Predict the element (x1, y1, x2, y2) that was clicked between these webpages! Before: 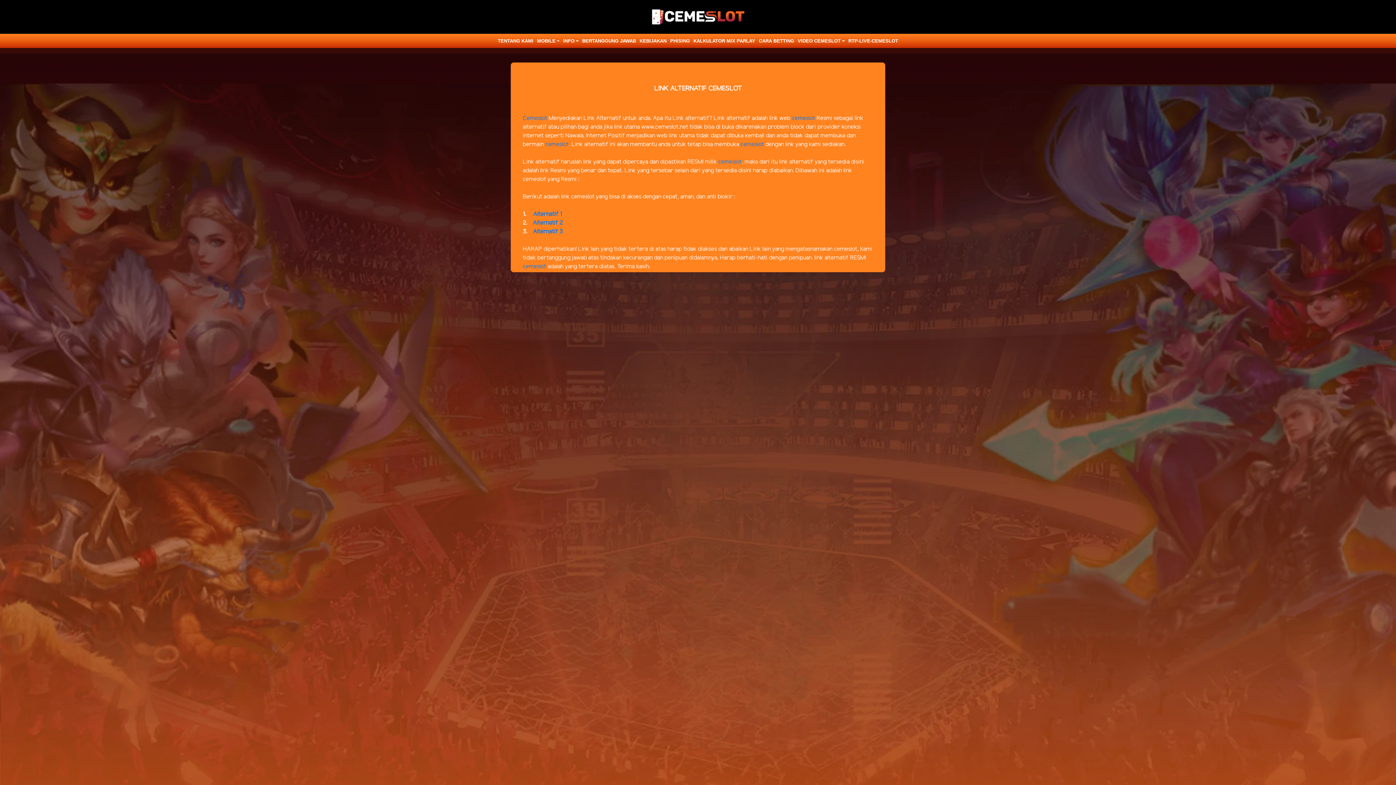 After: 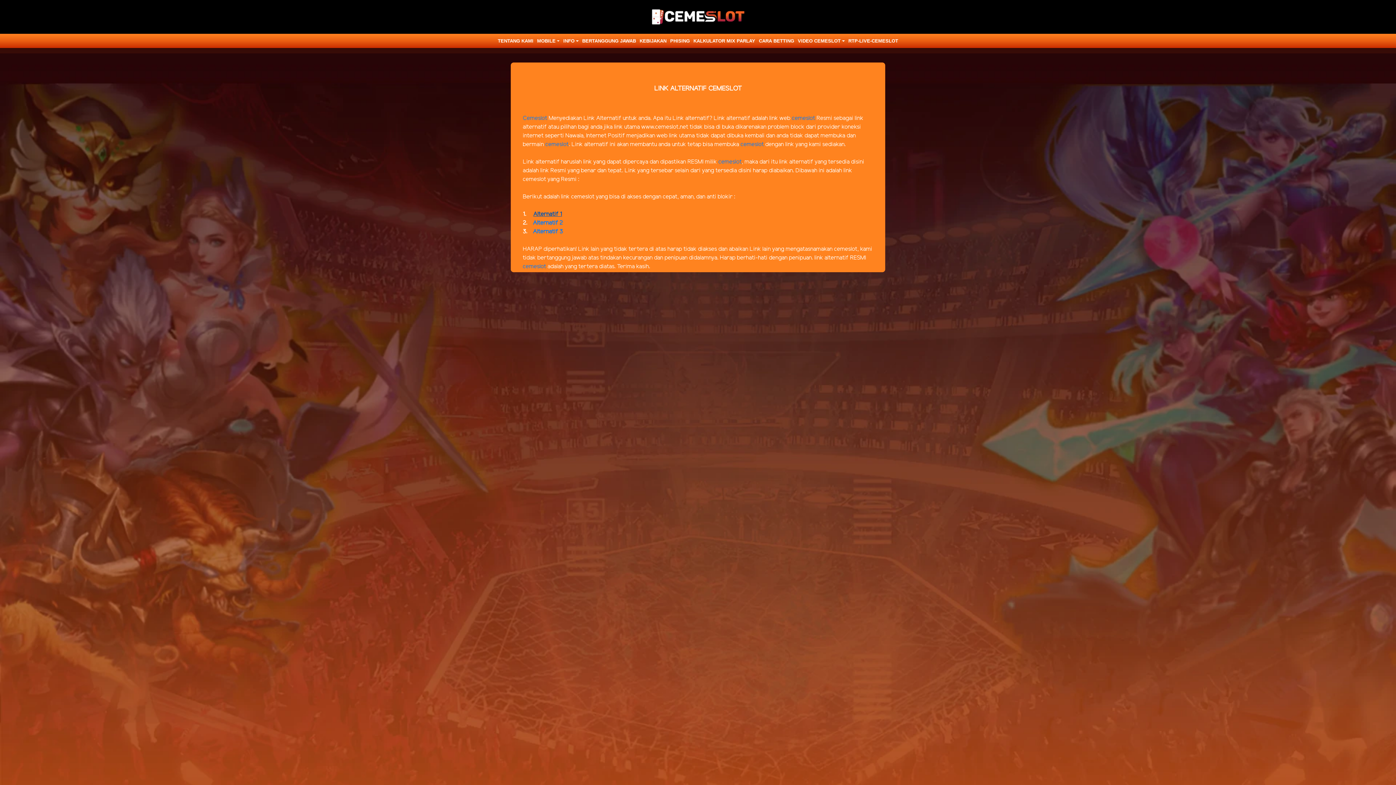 Action: label: Alternatif 1 bbox: (533, 211, 562, 217)